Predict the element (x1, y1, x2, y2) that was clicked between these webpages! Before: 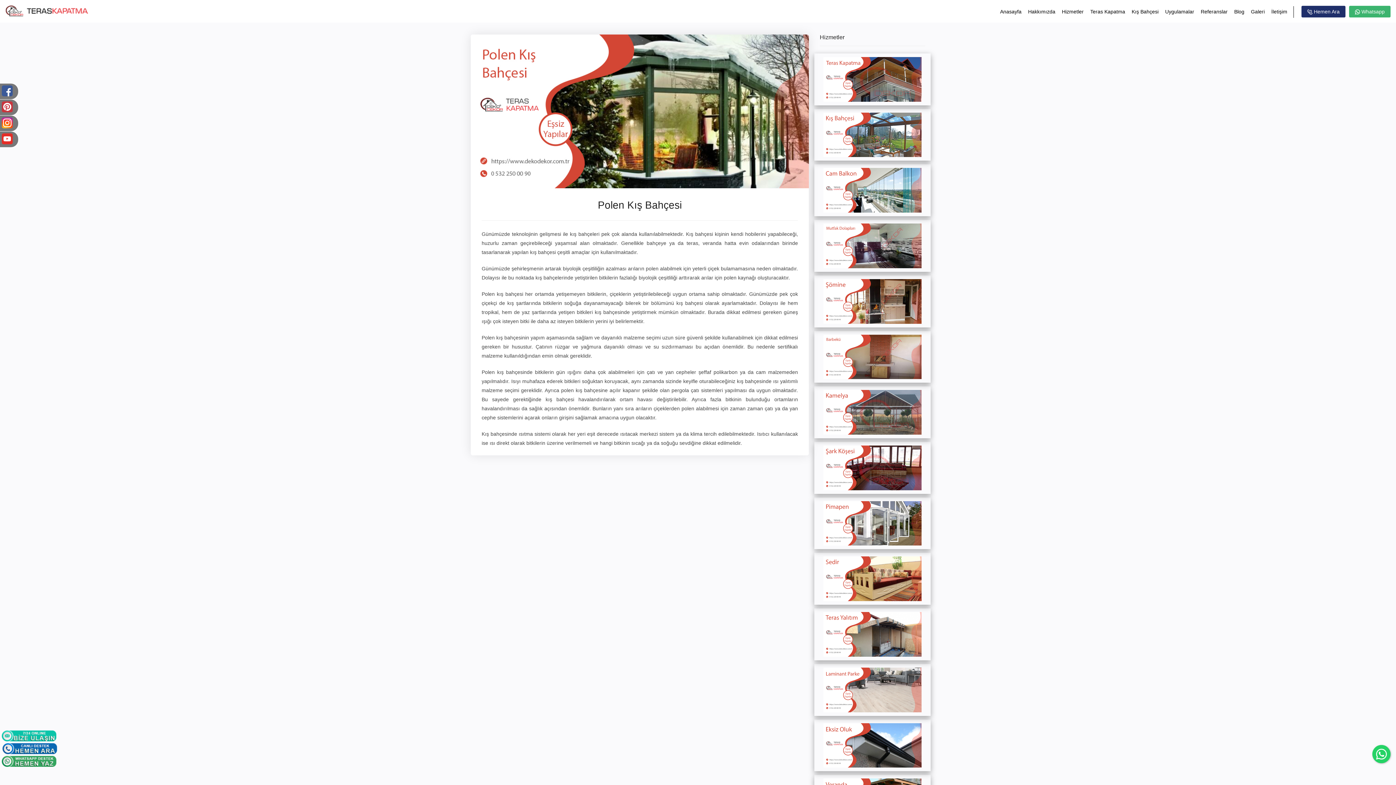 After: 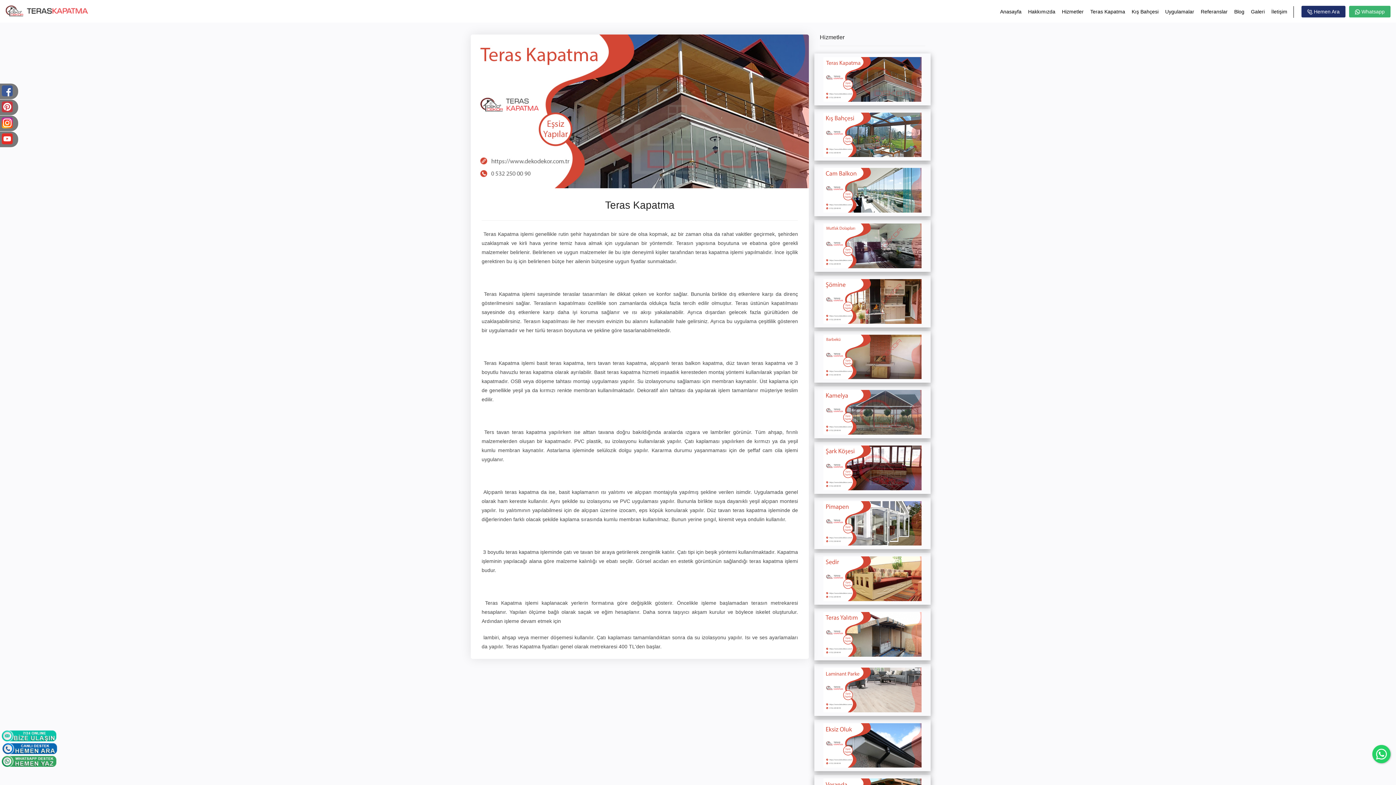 Action: bbox: (820, 76, 925, 81)